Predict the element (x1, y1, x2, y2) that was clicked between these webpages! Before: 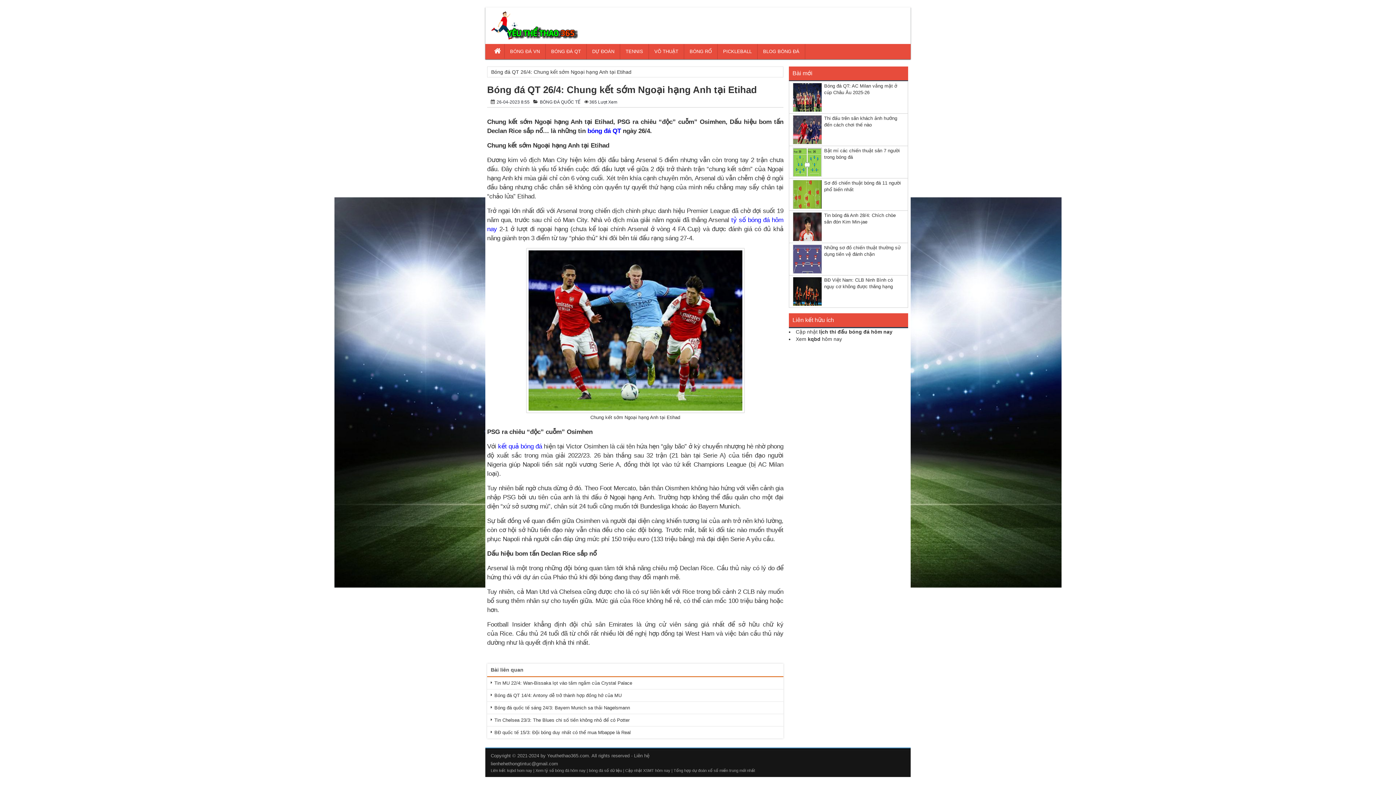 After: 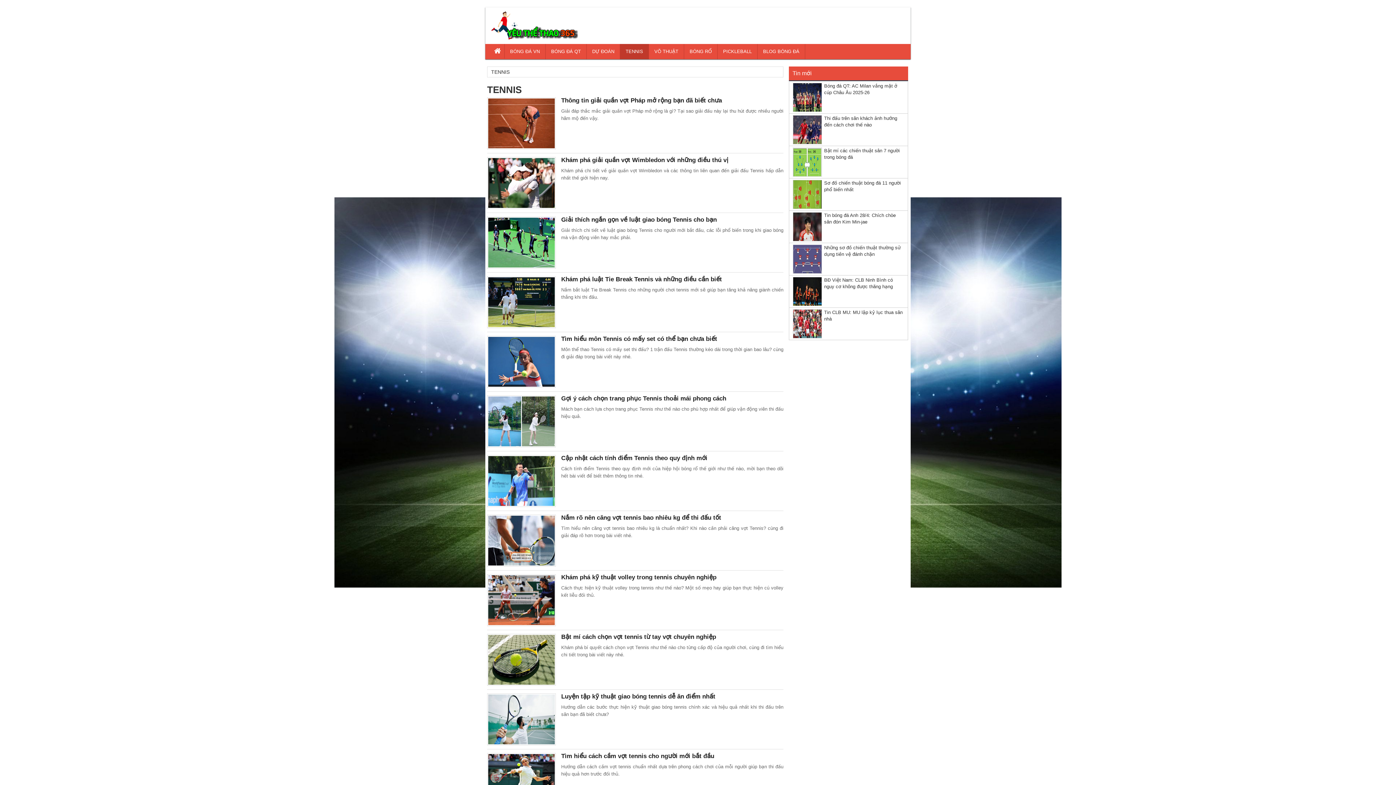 Action: bbox: (620, 43, 648, 59) label: TENNIS